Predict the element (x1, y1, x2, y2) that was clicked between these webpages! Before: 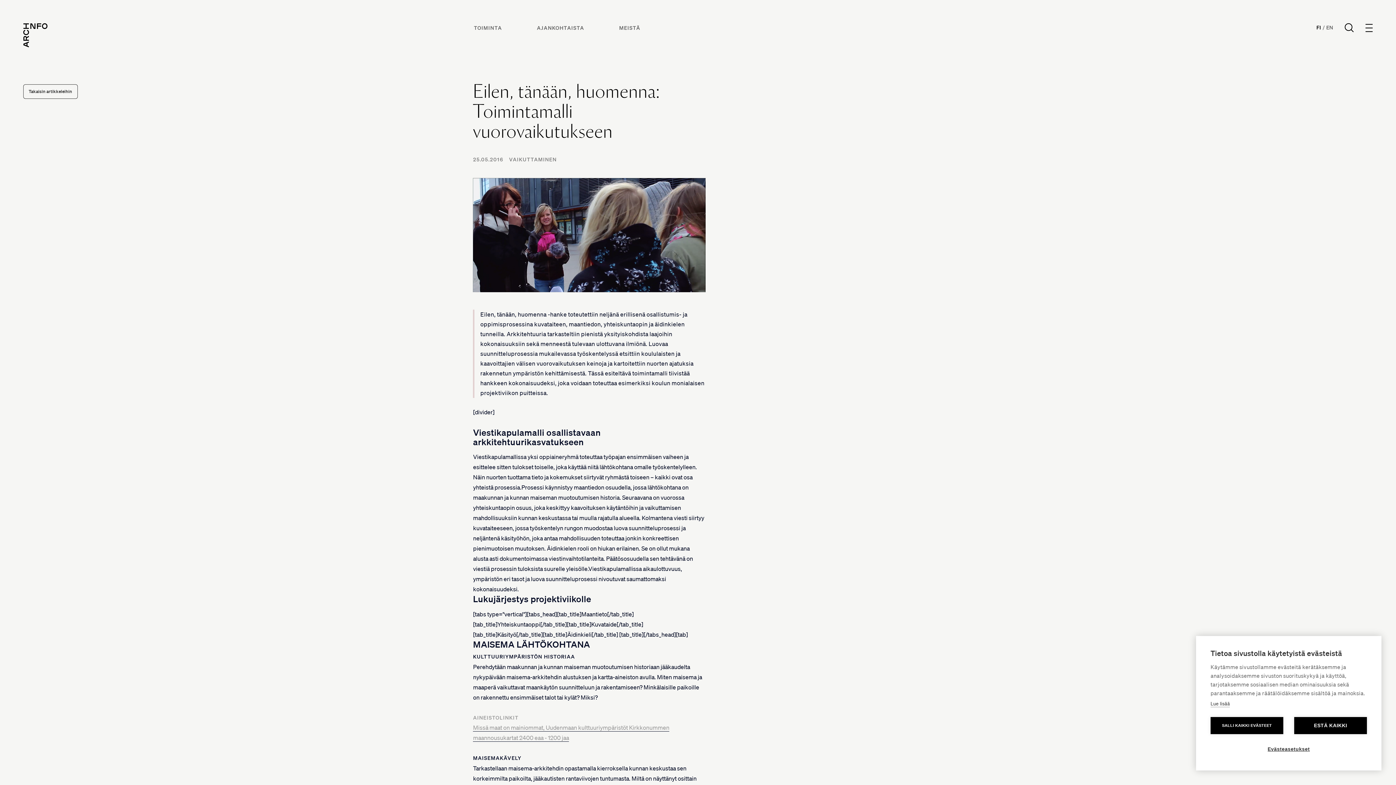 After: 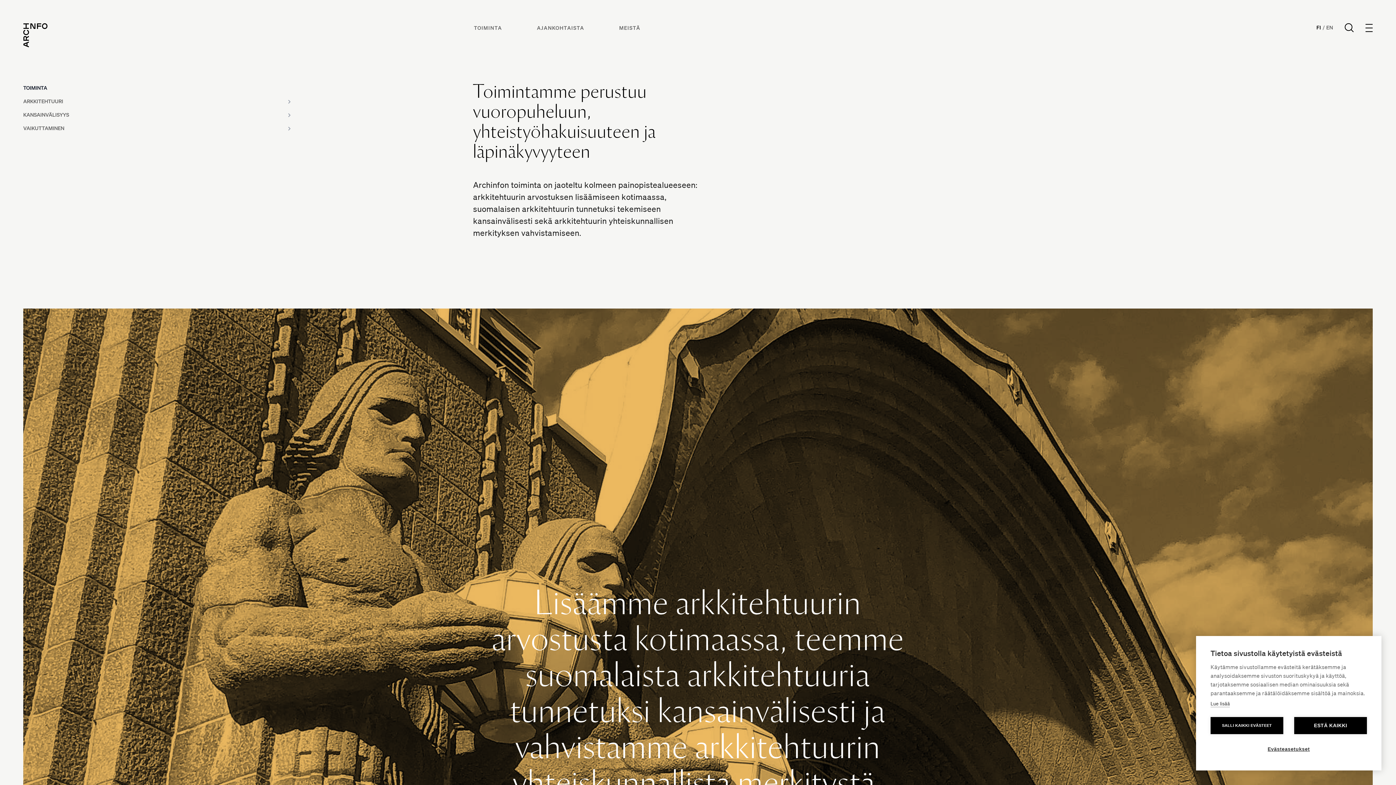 Action: bbox: (474, 24, 502, 31) label: TOIMINTA